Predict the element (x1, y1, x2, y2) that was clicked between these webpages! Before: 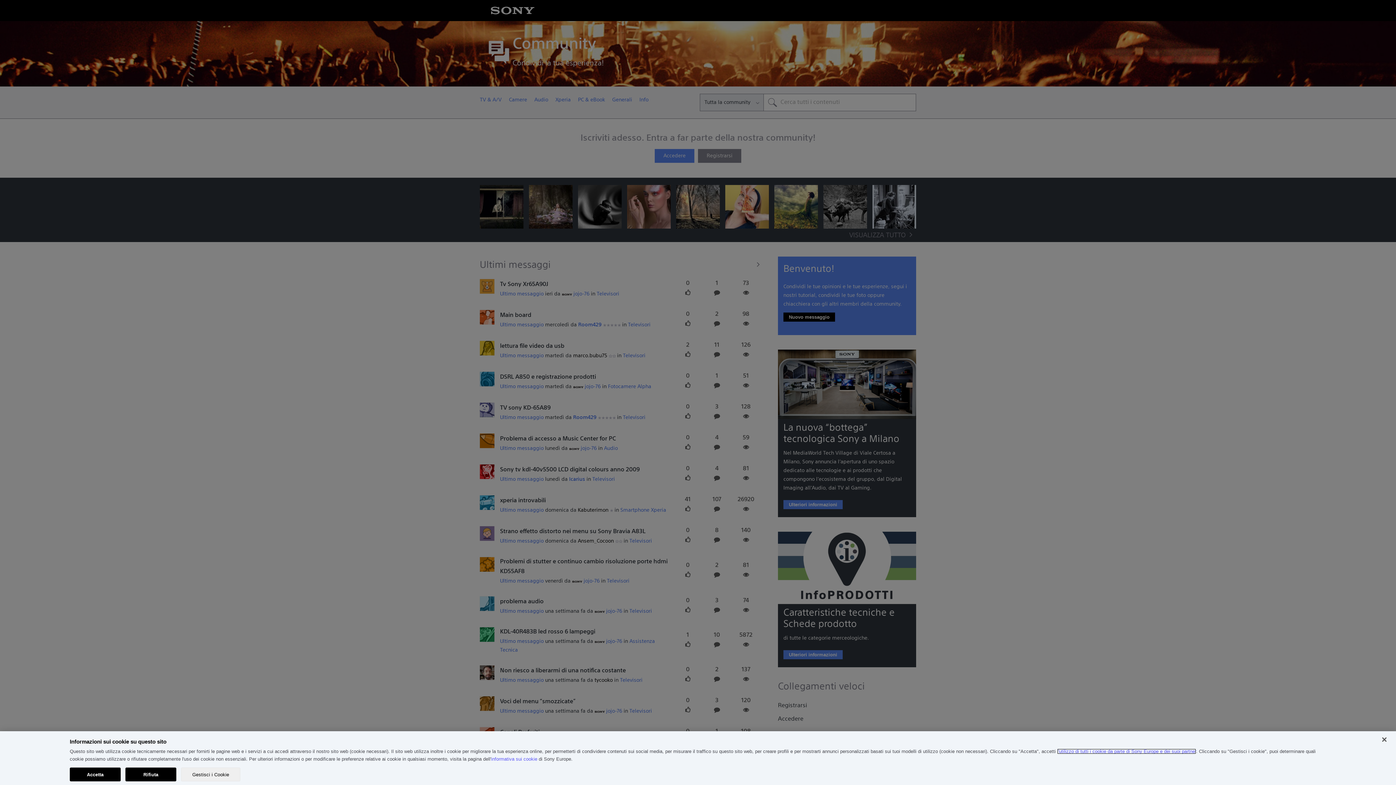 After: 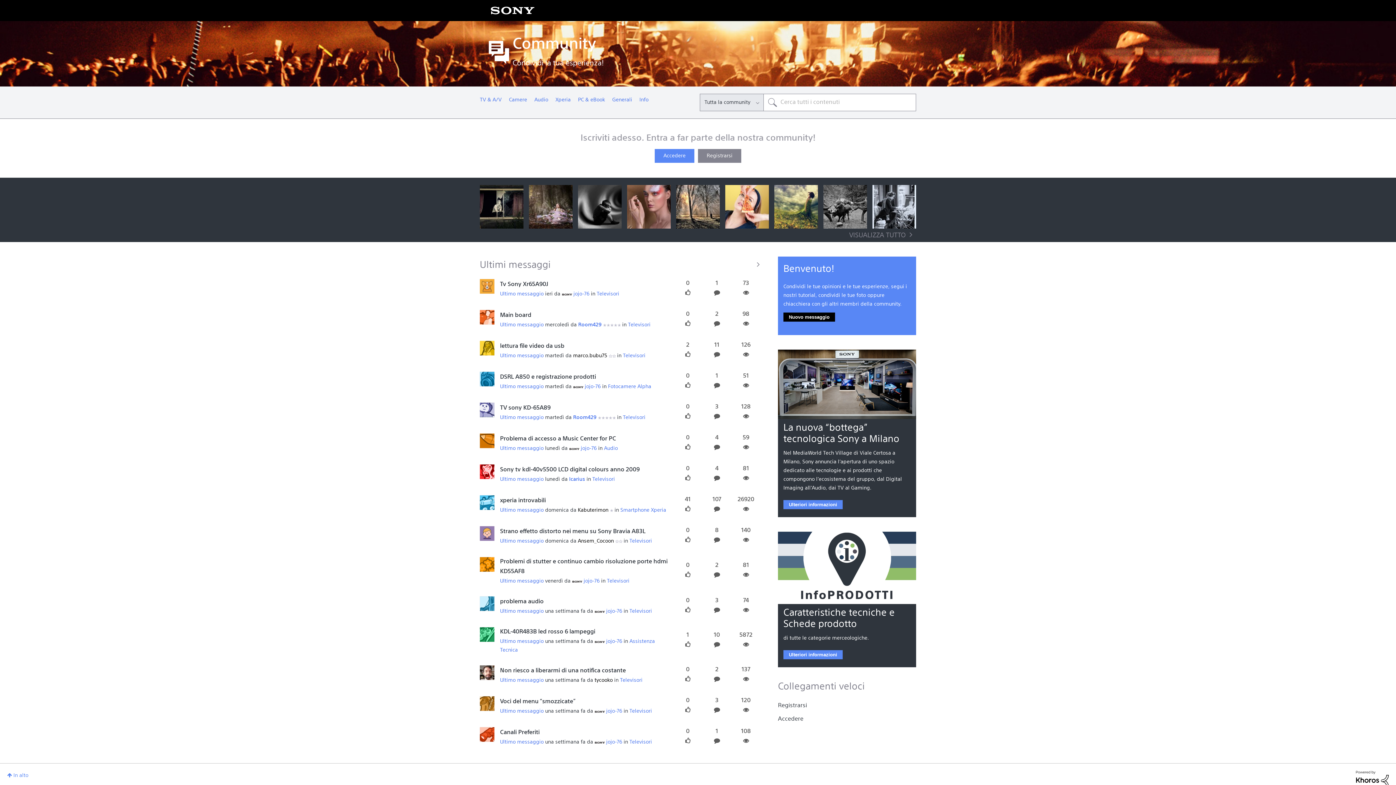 Action: label: Chiudi bbox: (1376, 732, 1392, 748)